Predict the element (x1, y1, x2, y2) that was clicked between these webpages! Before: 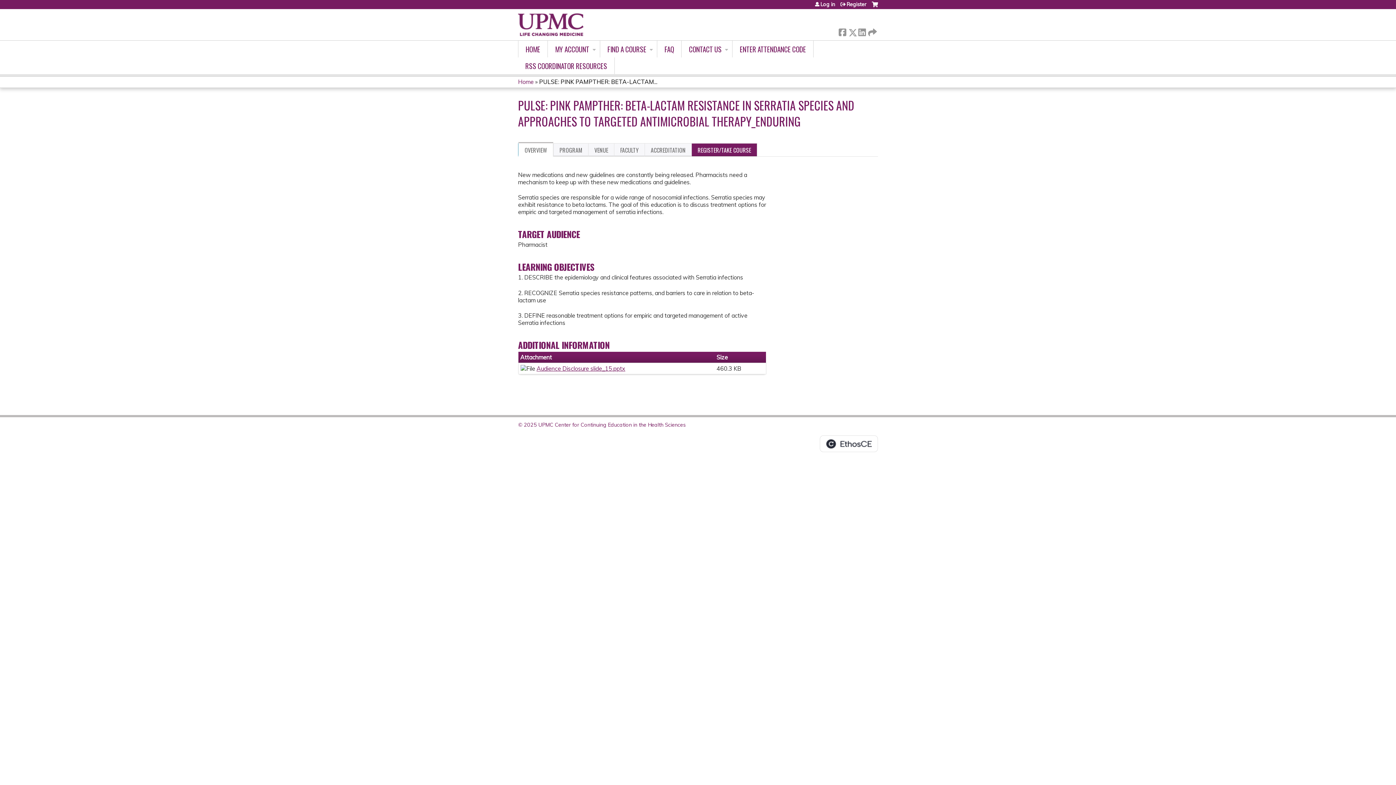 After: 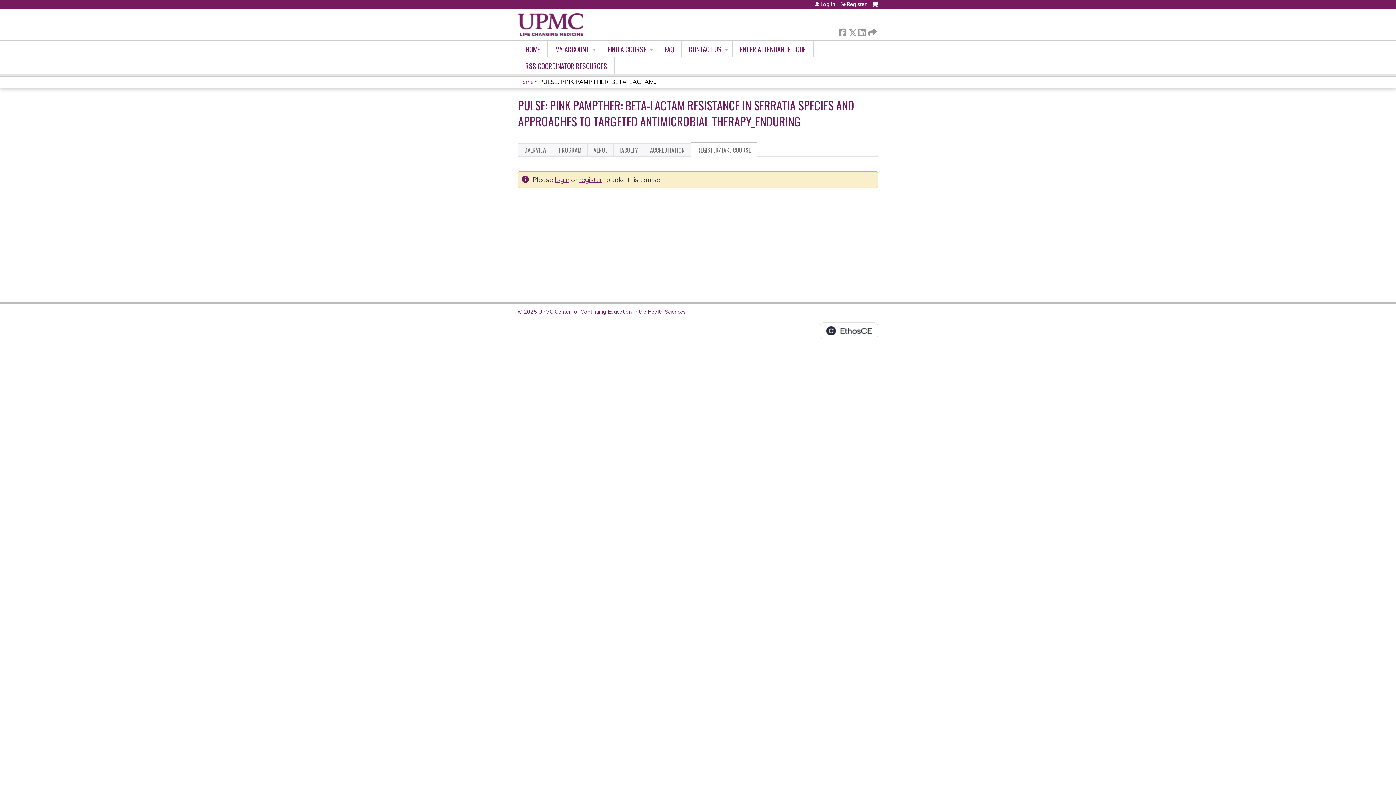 Action: label: REGISTER/TAKE COURSE bbox: (691, 143, 757, 156)